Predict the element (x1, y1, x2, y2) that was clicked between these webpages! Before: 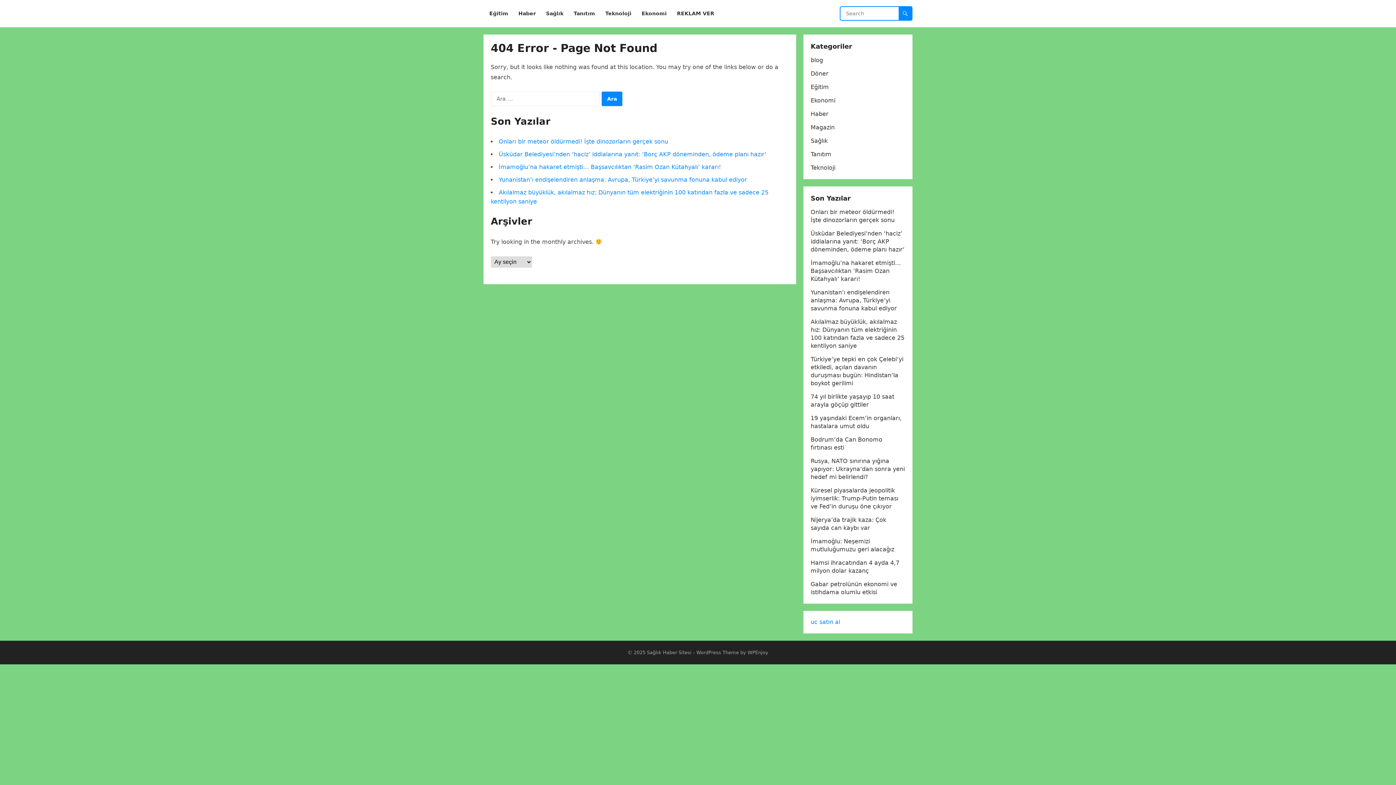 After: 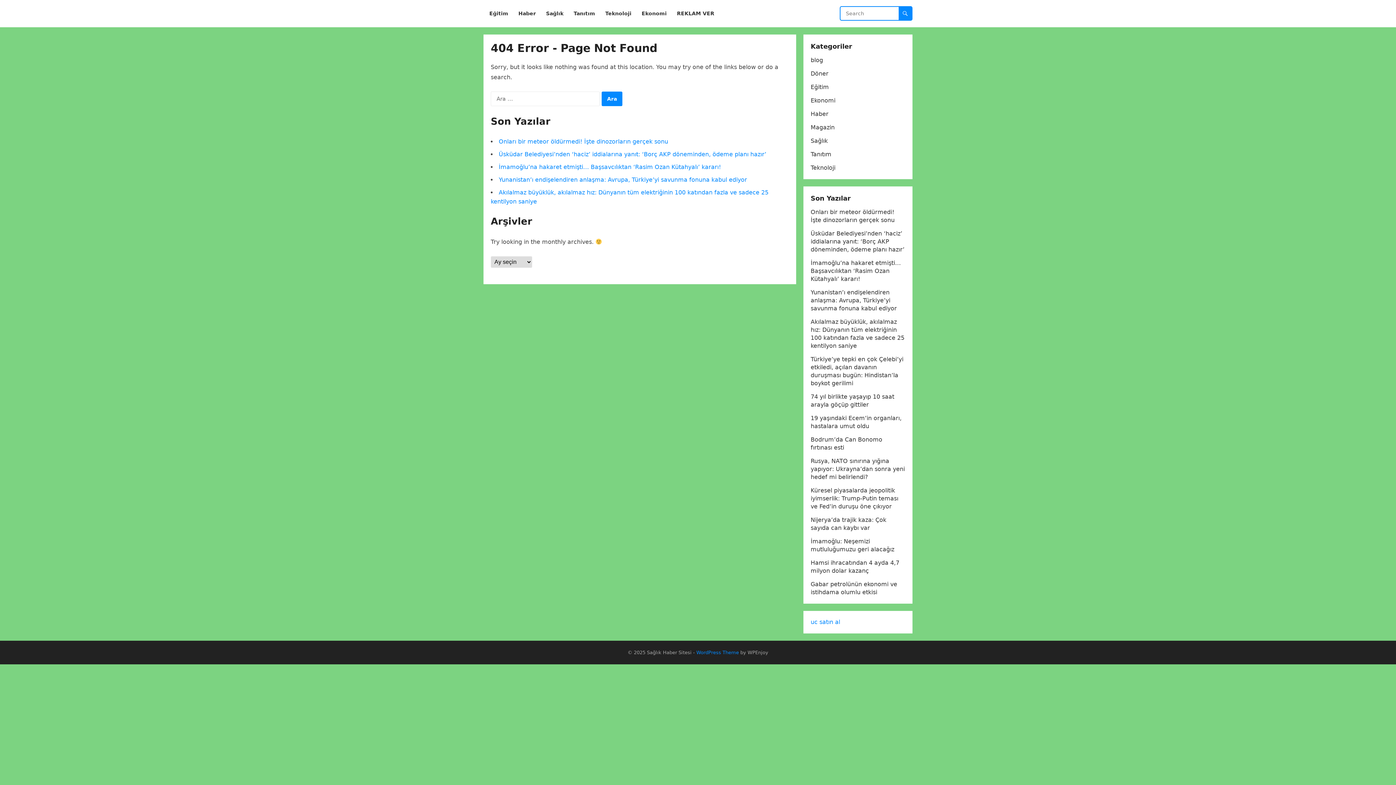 Action: label: WordPress Theme bbox: (696, 650, 739, 655)